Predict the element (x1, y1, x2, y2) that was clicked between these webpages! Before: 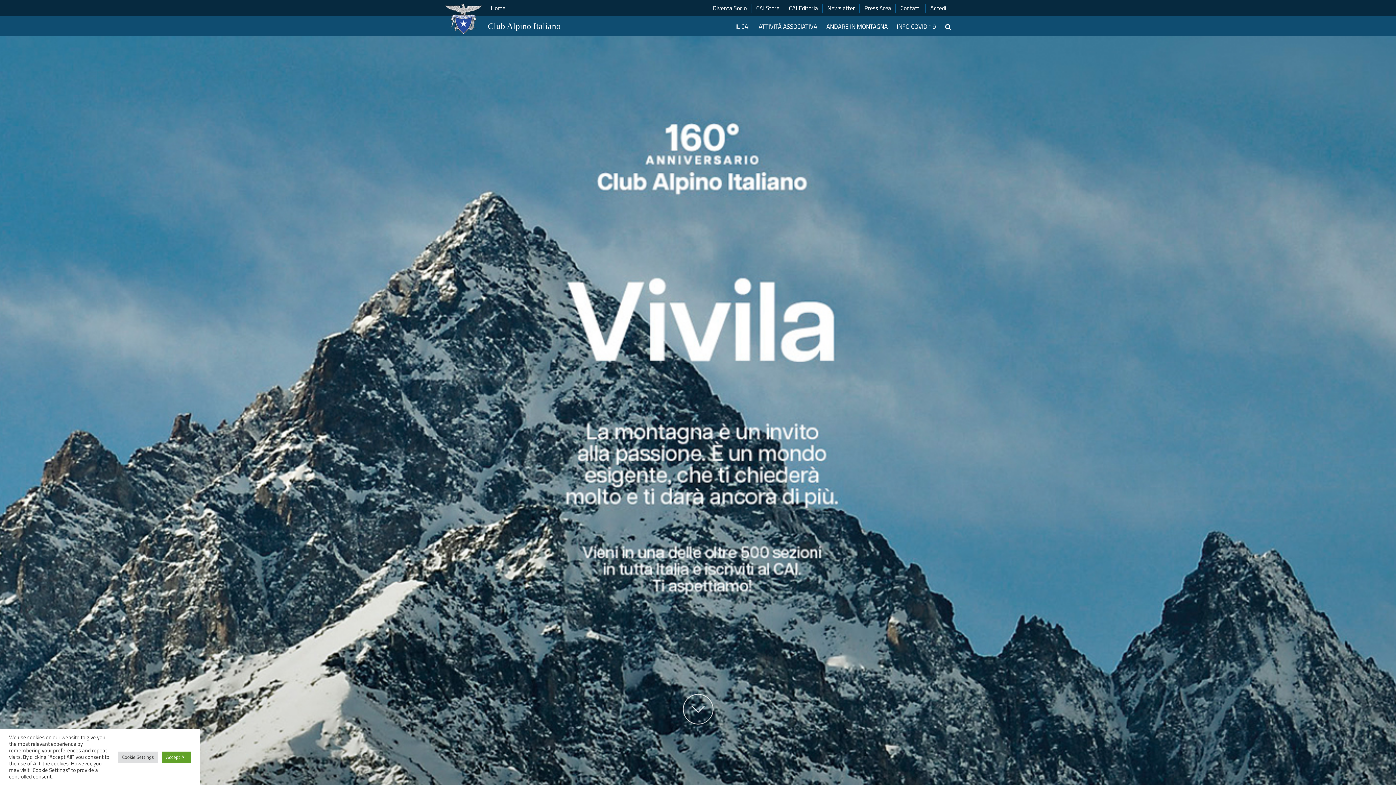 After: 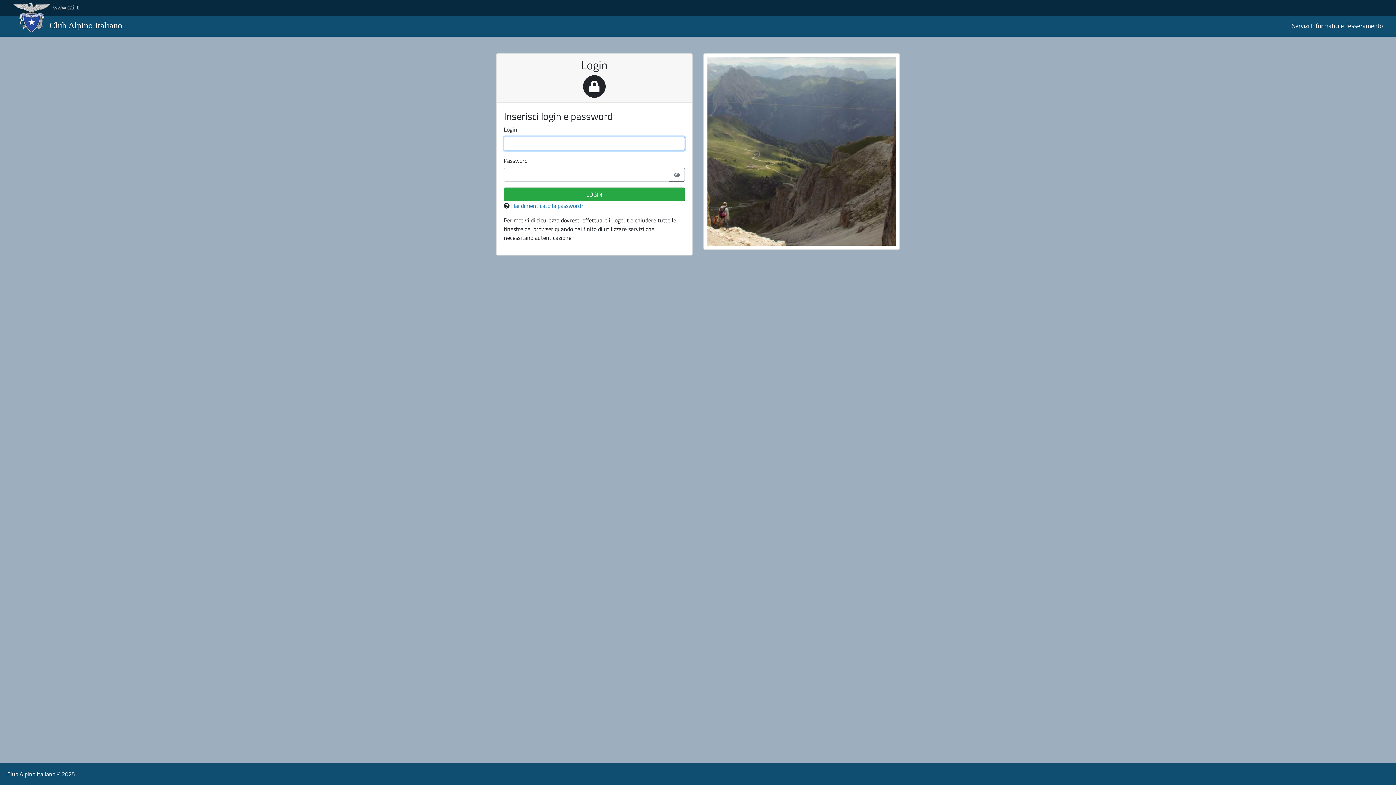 Action: label: Accedi bbox: (925, 0, 951, 16)